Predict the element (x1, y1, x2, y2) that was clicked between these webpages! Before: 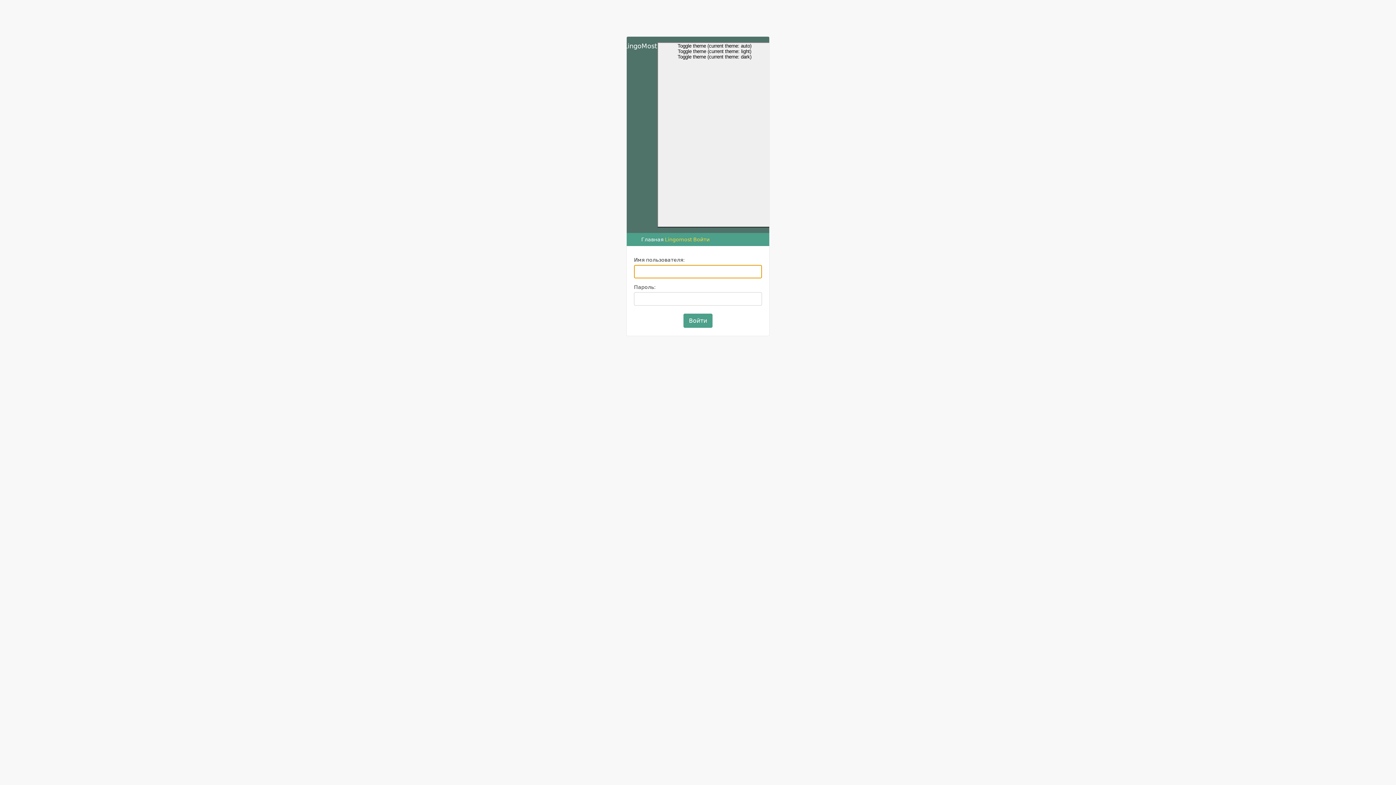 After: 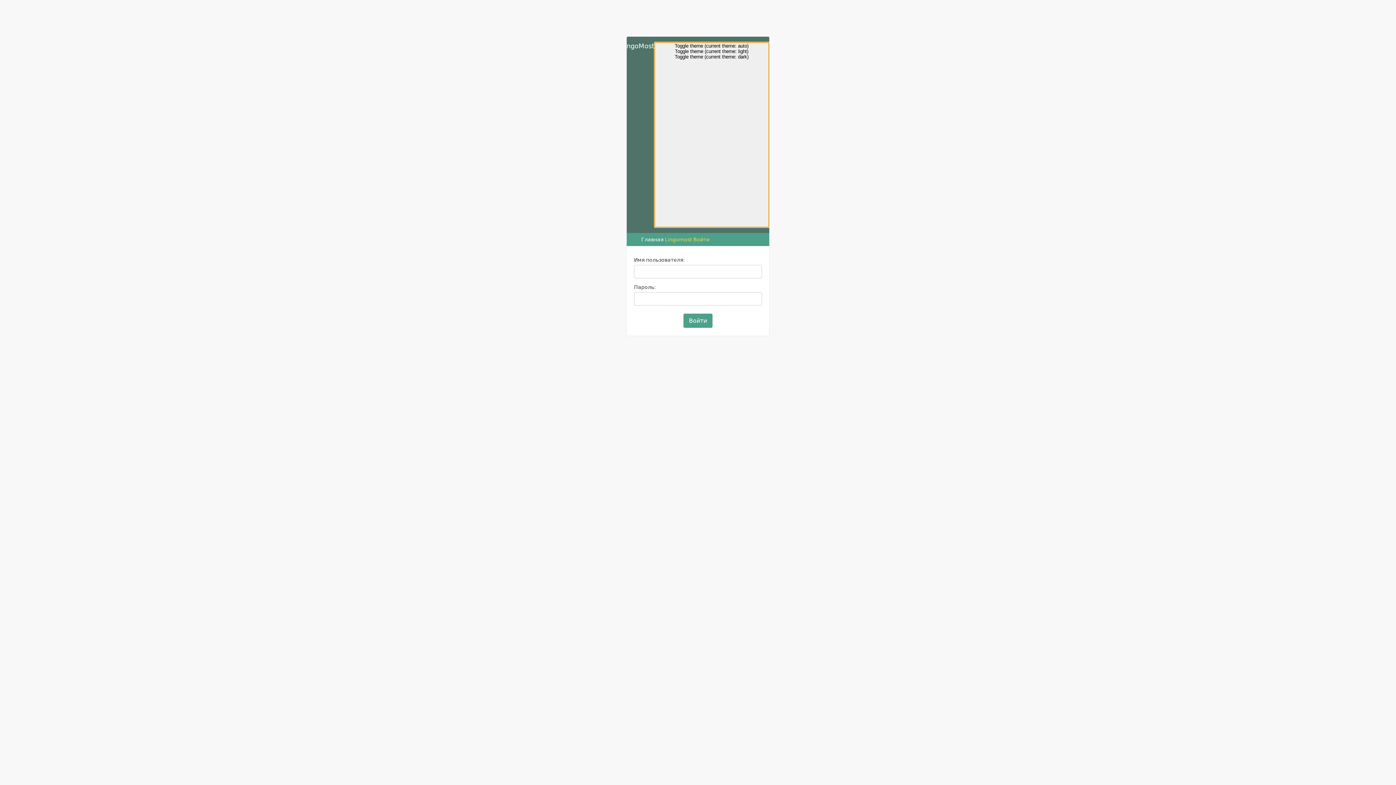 Action: bbox: (657, 42, 772, 227) label: Toggle theme (current theme: auto)
Toggle theme (current theme: light)
Toggle theme (current theme: dark)
  